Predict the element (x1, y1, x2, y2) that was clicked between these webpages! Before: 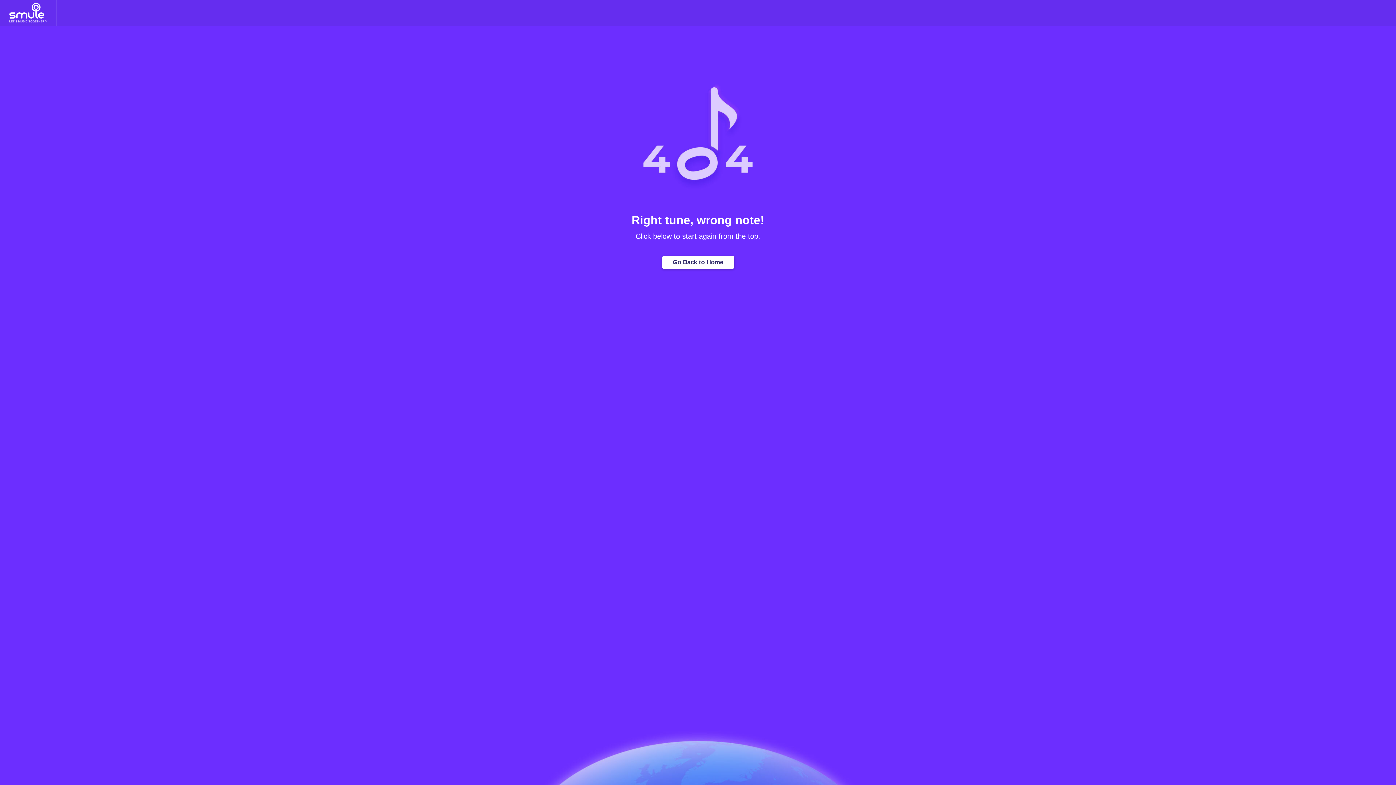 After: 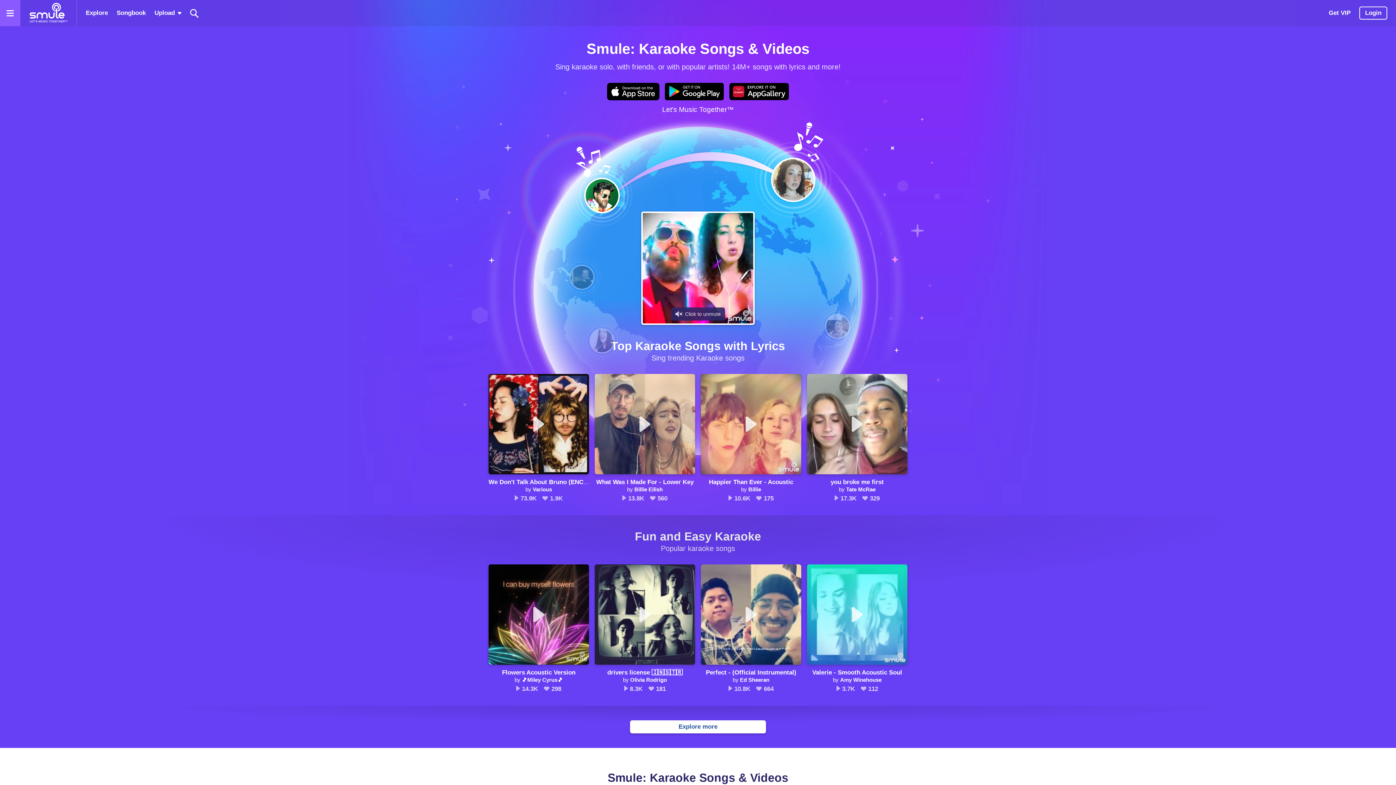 Action: label: Home page bbox: (662, 255, 734, 269)